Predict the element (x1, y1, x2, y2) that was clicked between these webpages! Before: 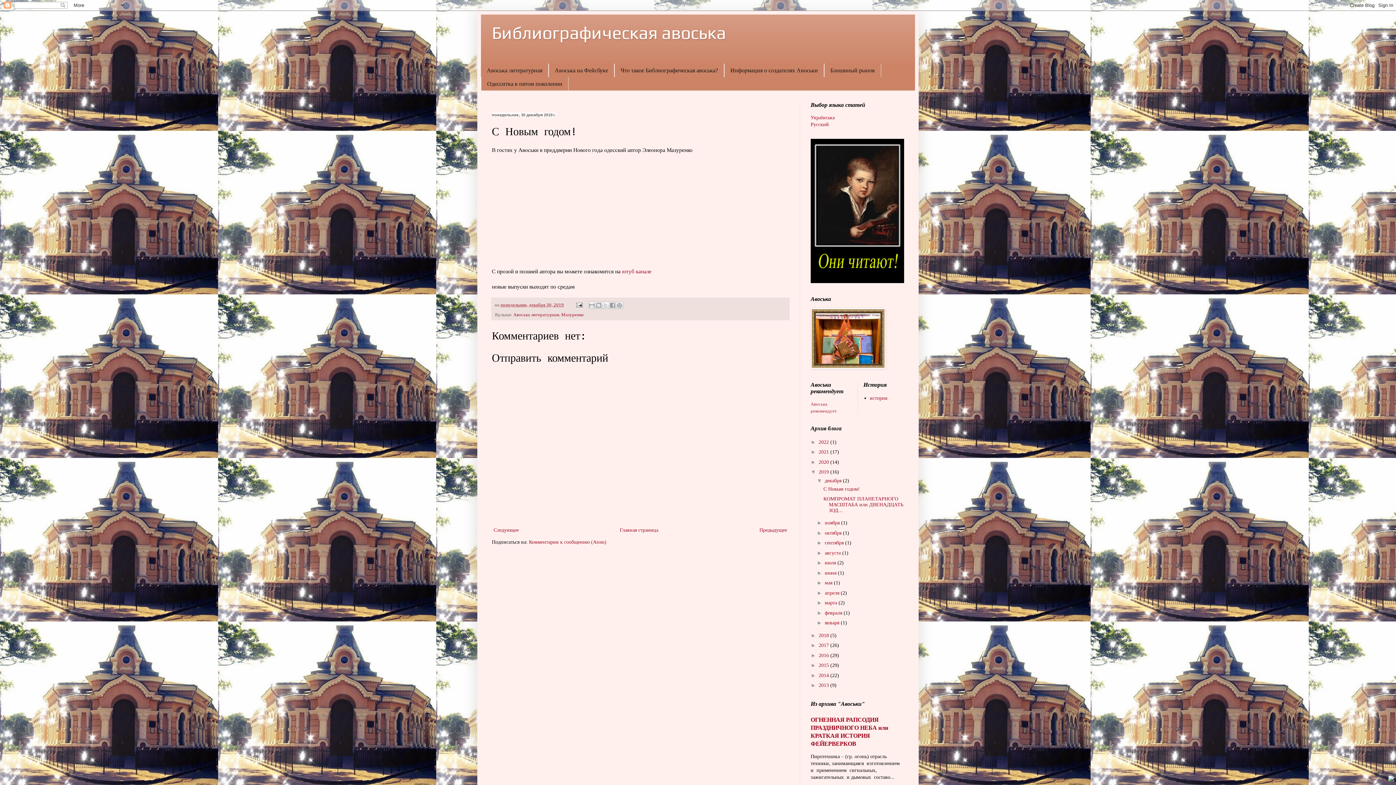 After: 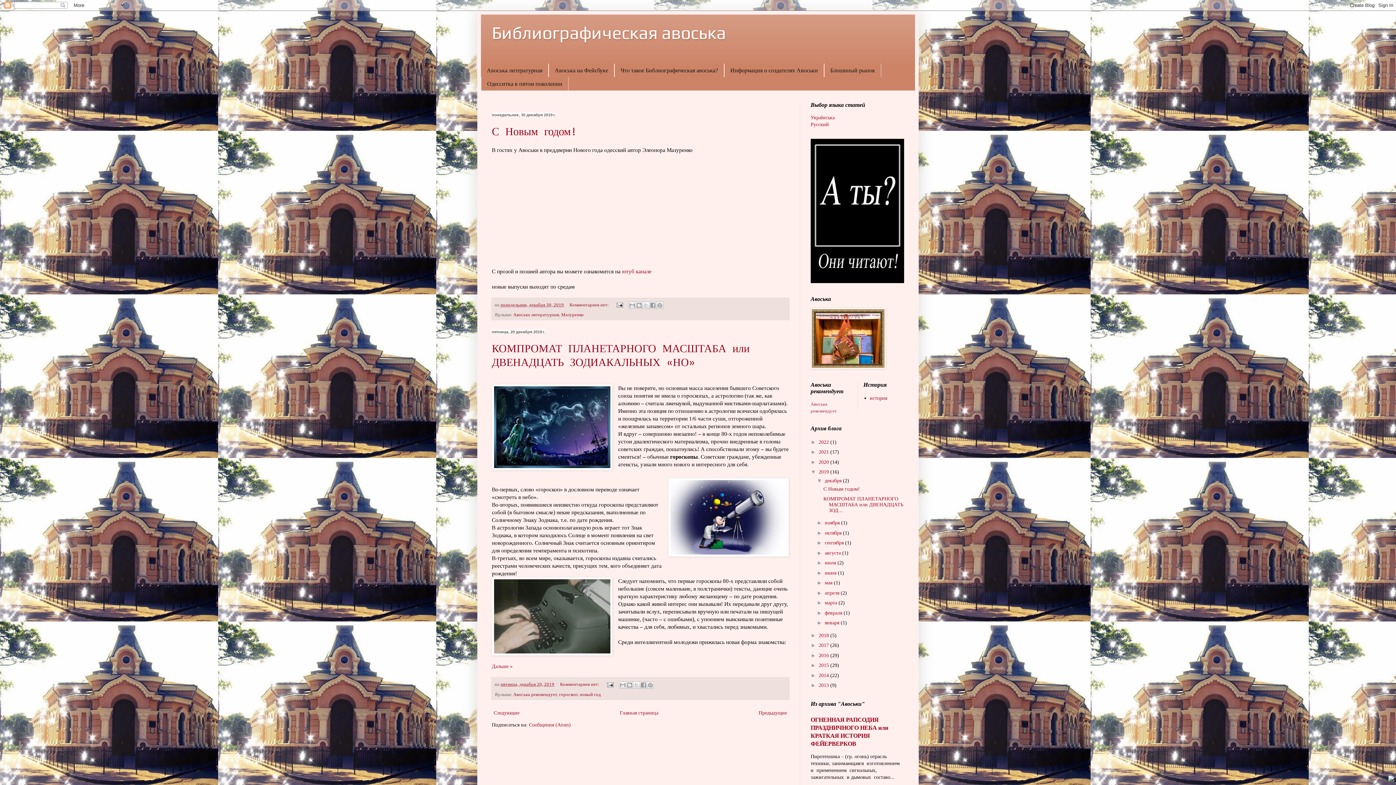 Action: bbox: (825, 478, 843, 483) label: декабря 